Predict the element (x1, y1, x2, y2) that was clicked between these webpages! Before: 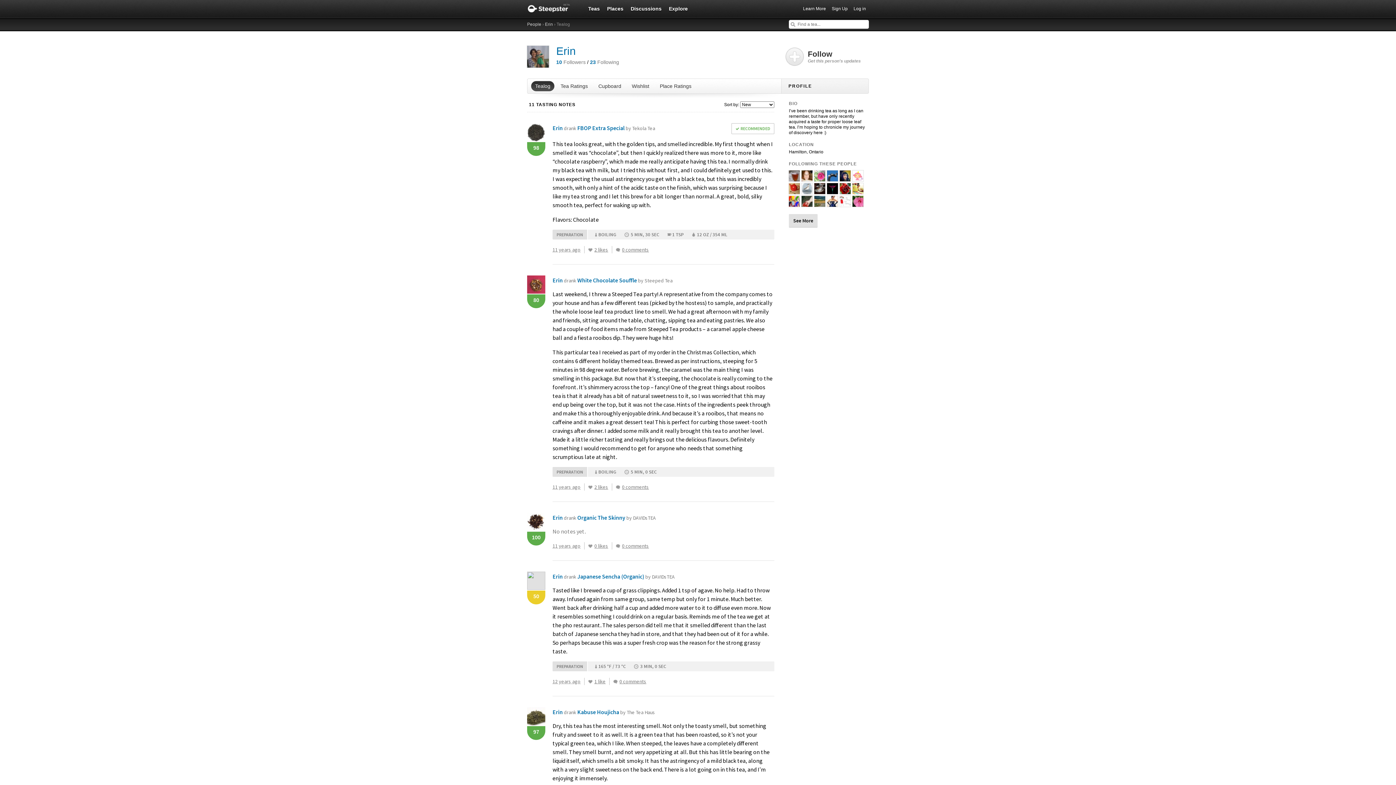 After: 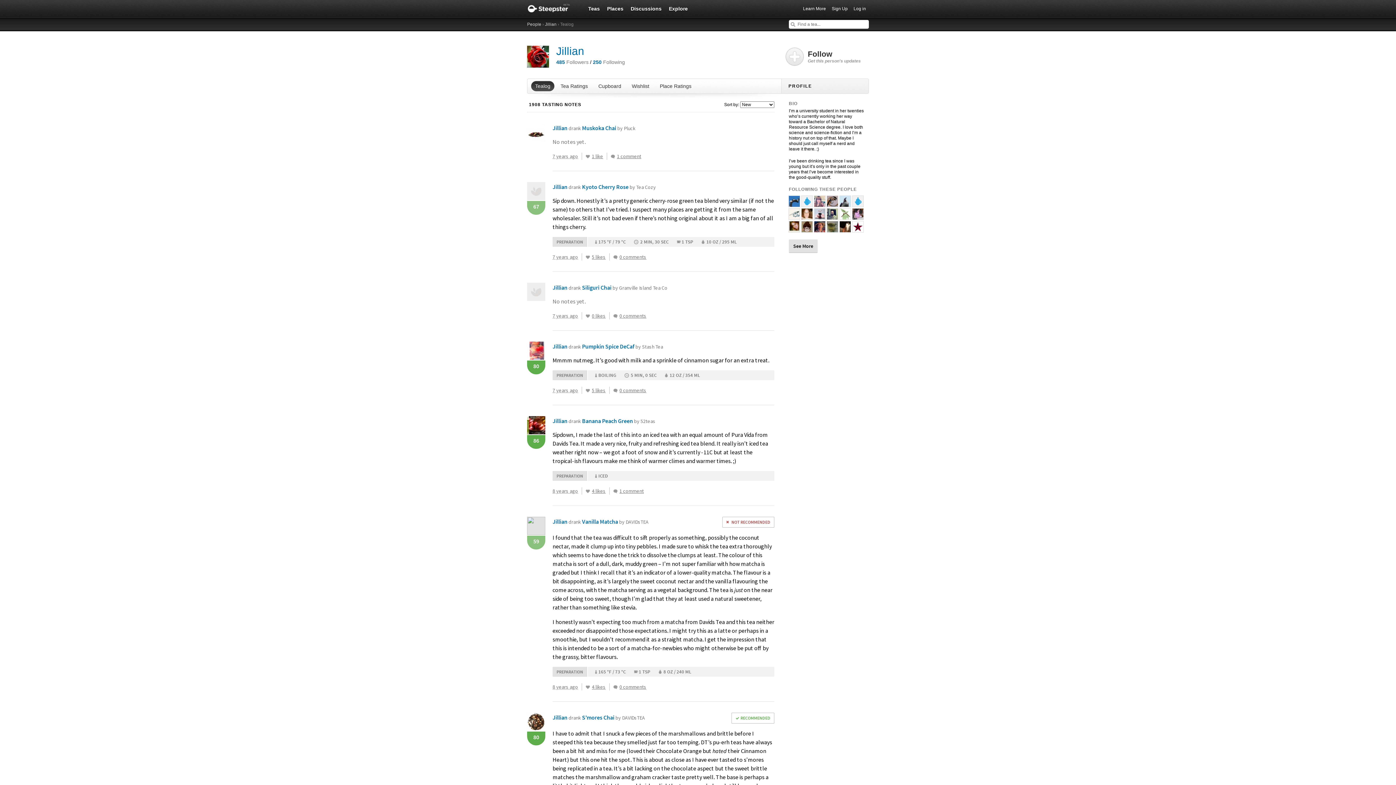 Action: bbox: (840, 188, 850, 193)